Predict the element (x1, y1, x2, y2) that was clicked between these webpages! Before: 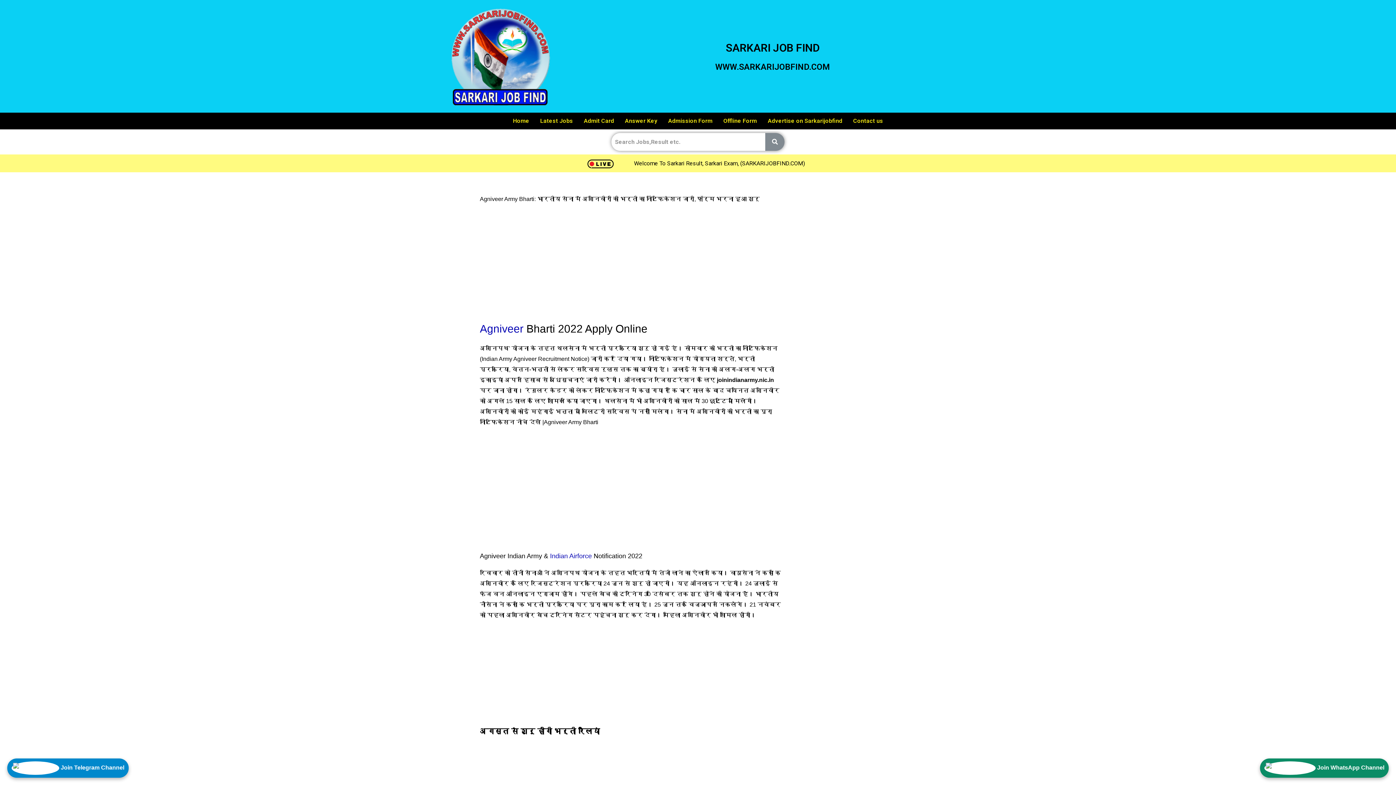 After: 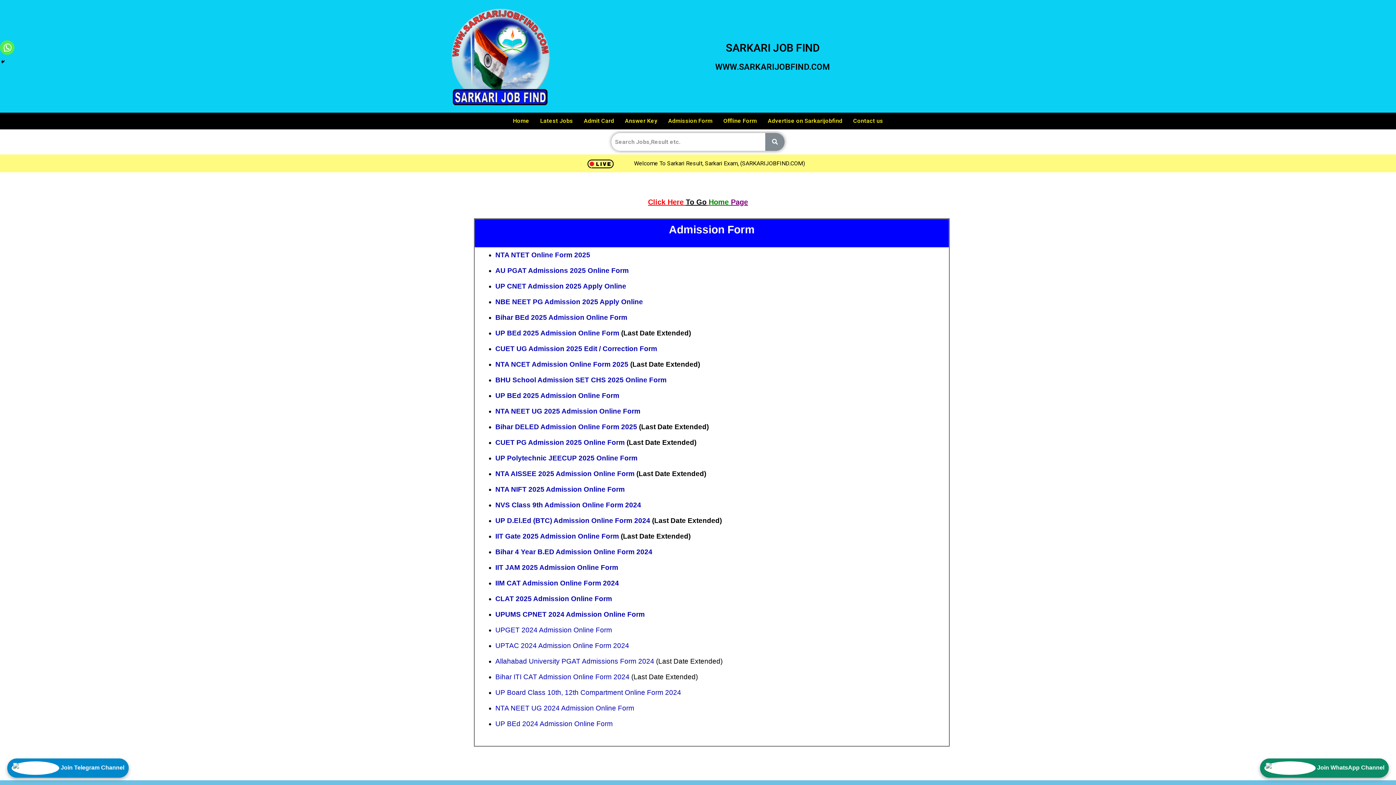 Action: label: Admission Form bbox: (662, 112, 718, 129)